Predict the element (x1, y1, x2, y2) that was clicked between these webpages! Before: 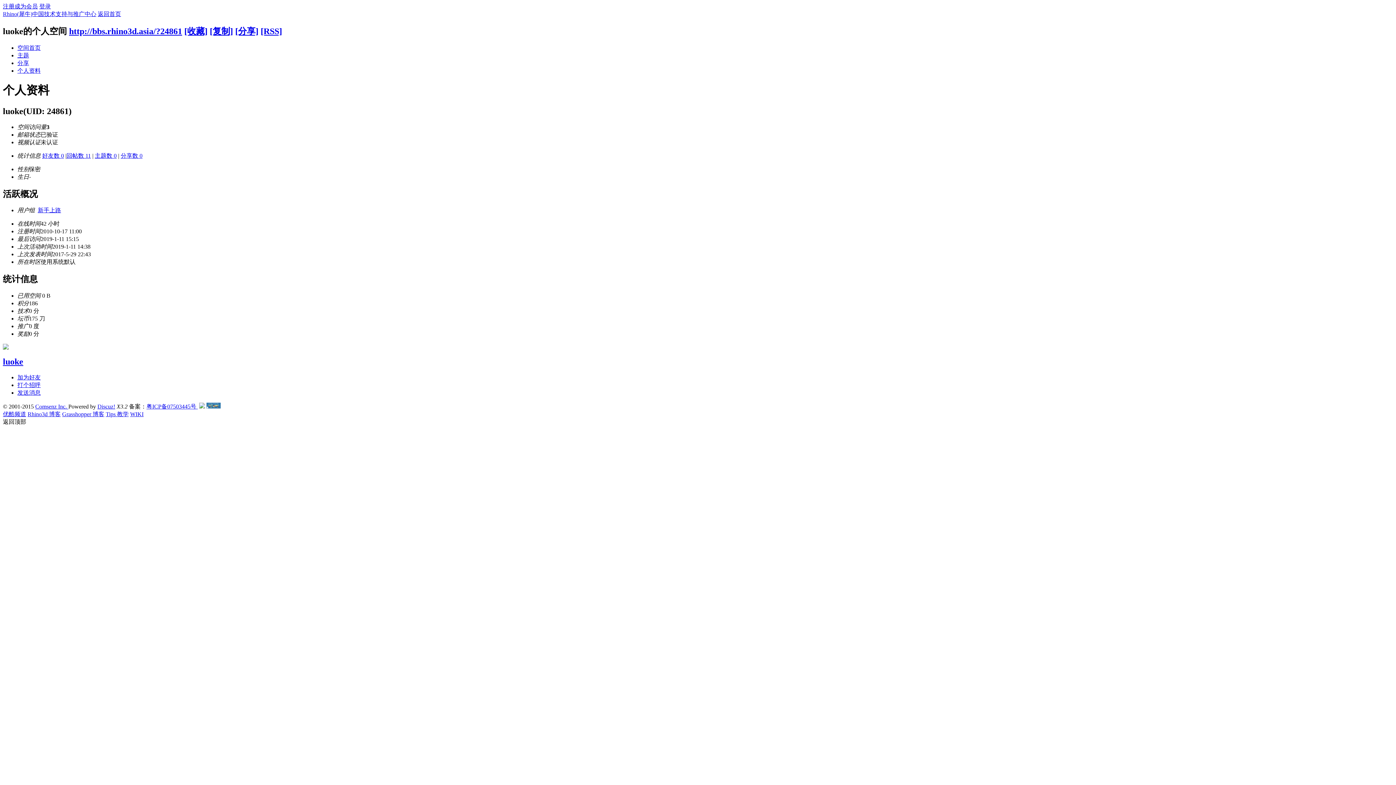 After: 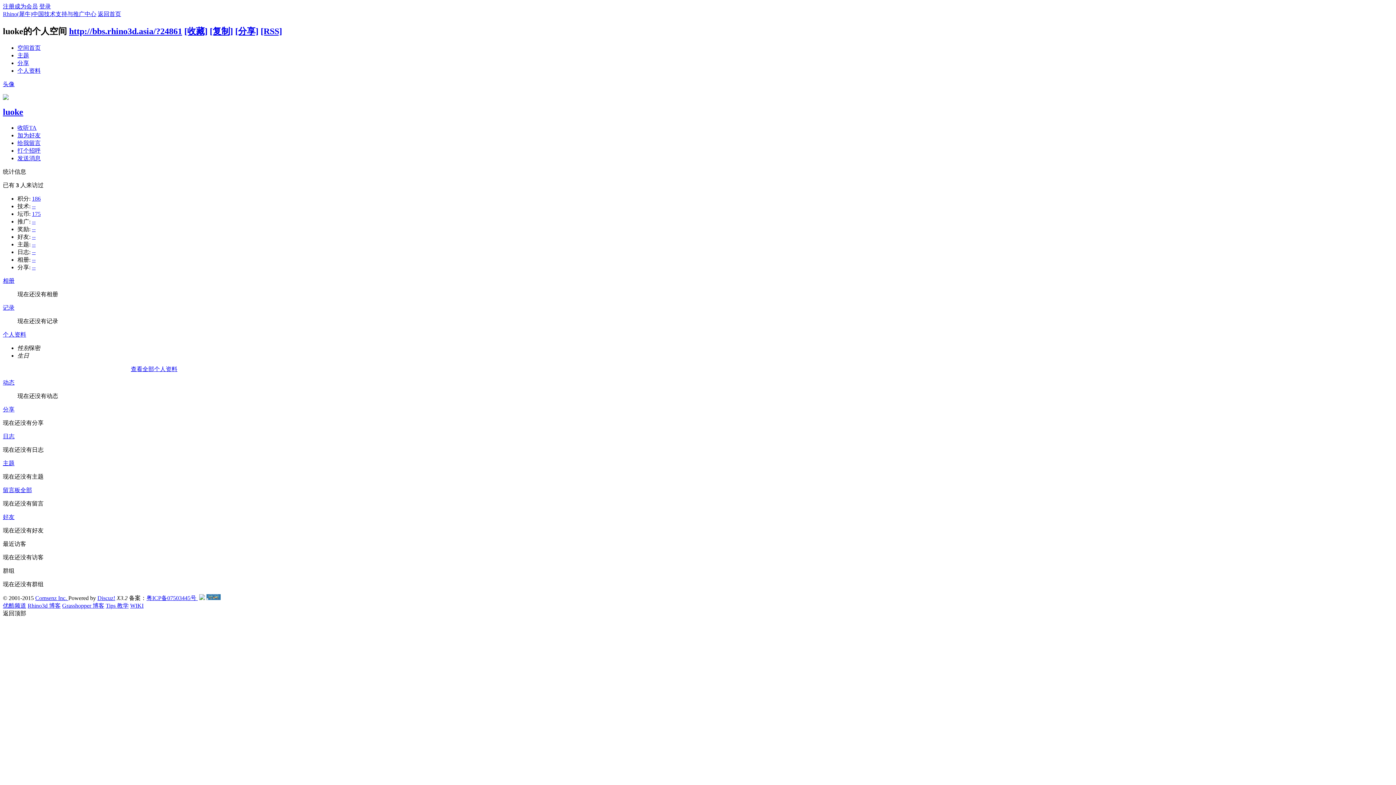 Action: label: http://bbs.rhino3d.asia/?24861 bbox: (69, 26, 182, 35)